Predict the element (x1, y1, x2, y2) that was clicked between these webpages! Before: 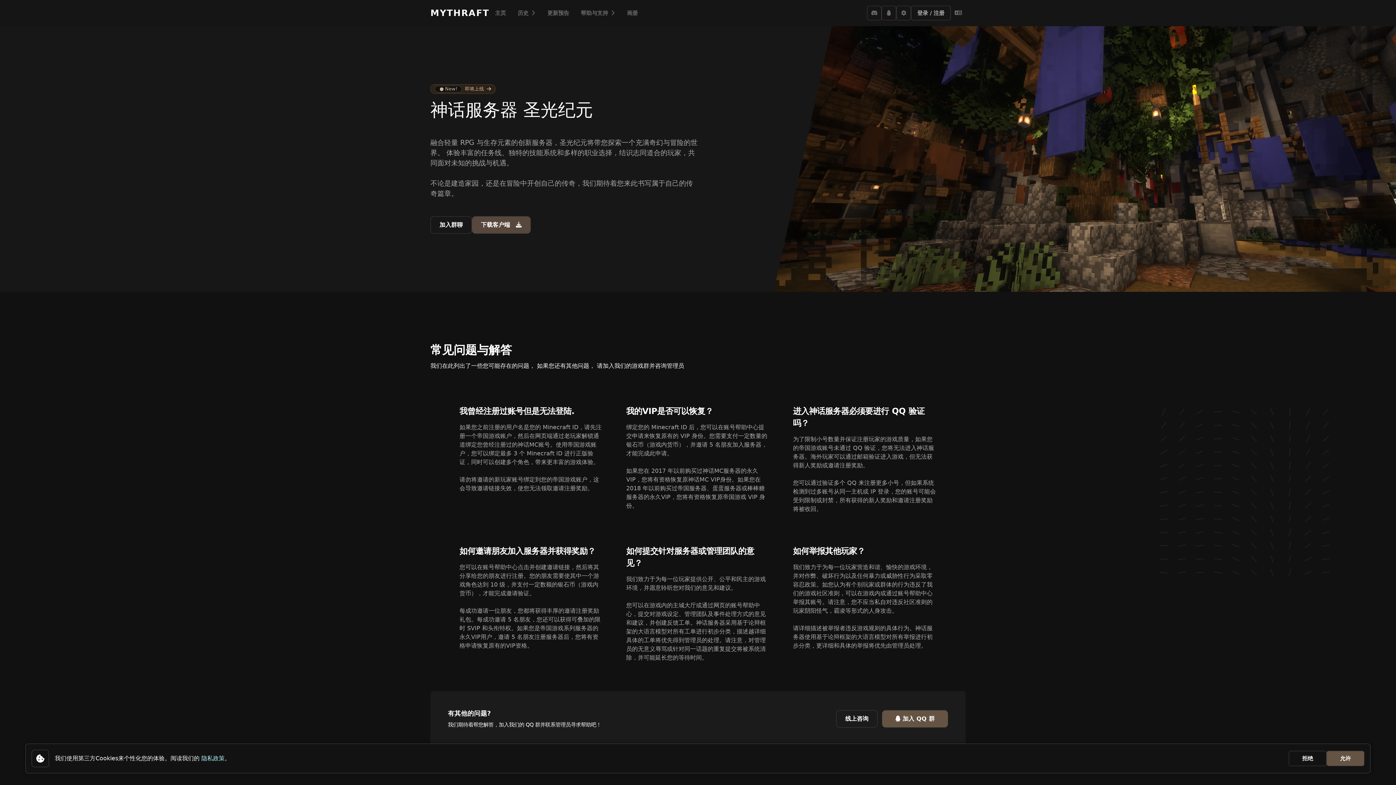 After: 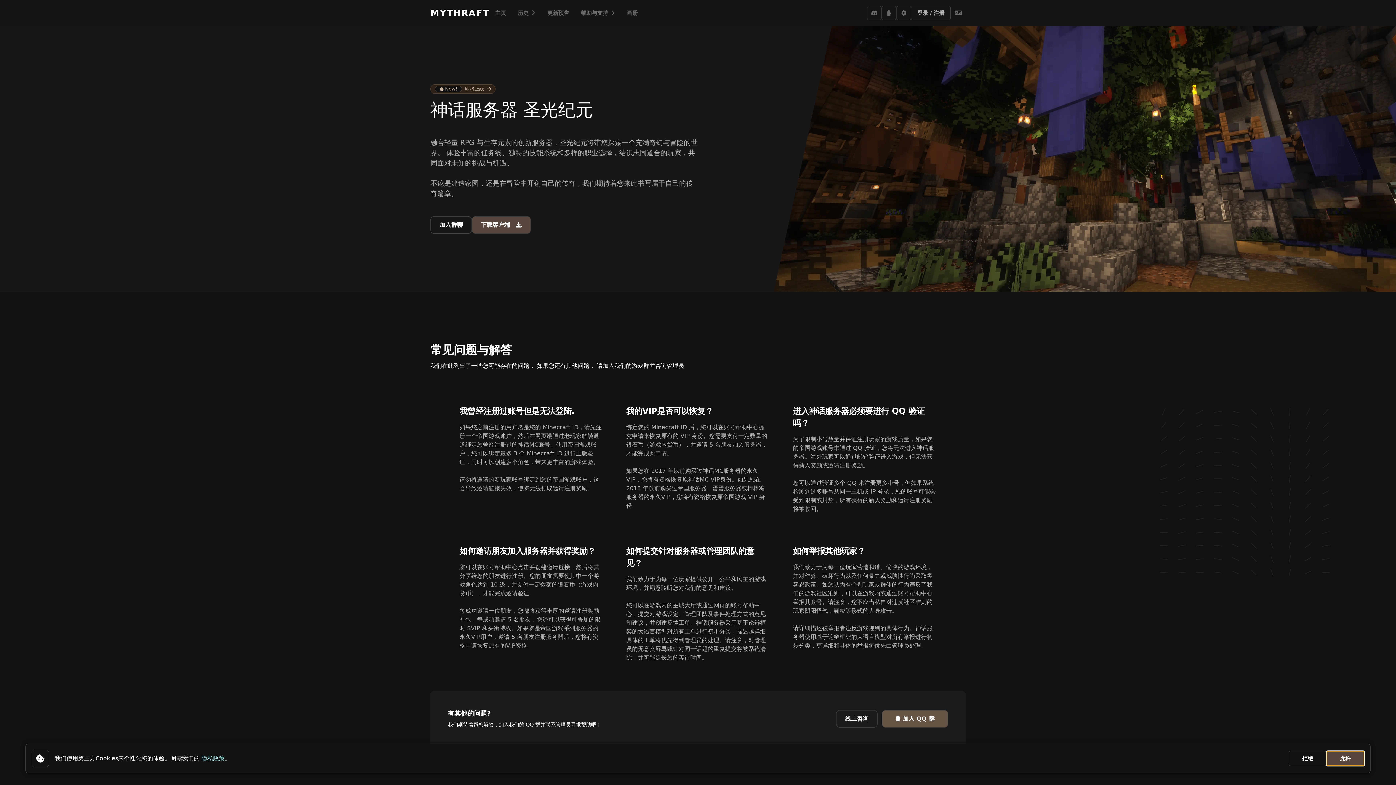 Action: bbox: (1326, 751, 1364, 766) label: 允许